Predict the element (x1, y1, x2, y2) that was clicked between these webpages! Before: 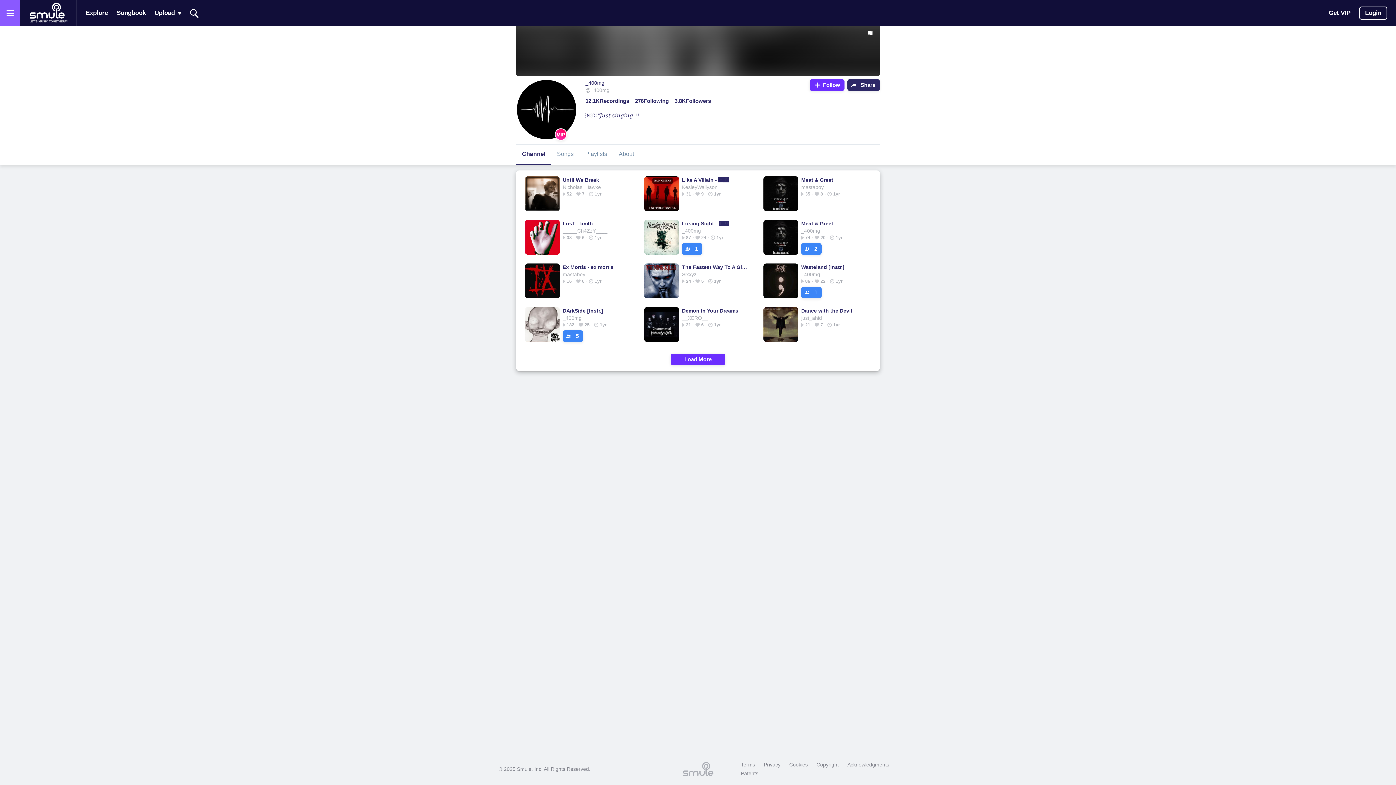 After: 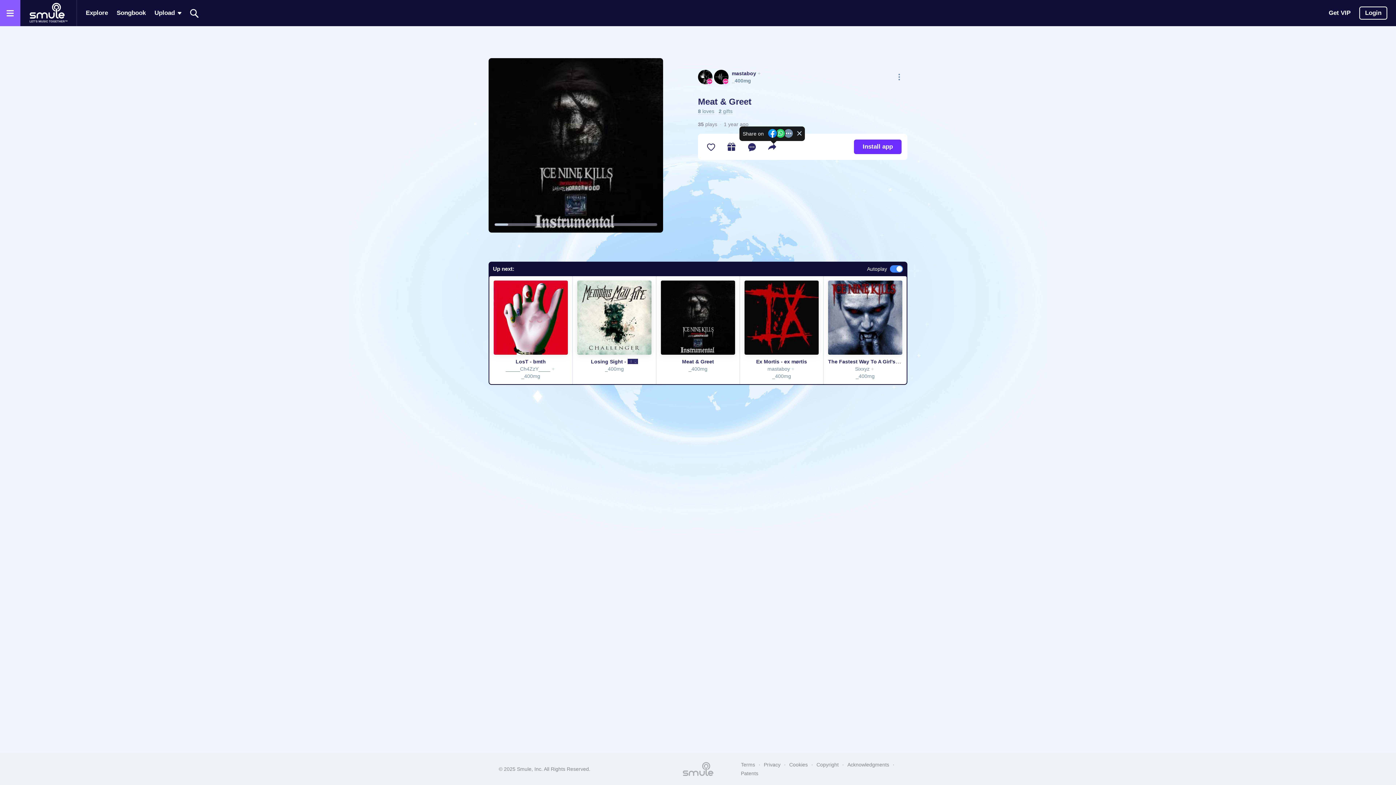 Action: bbox: (801, 176, 868, 183) label: Meat & Greet